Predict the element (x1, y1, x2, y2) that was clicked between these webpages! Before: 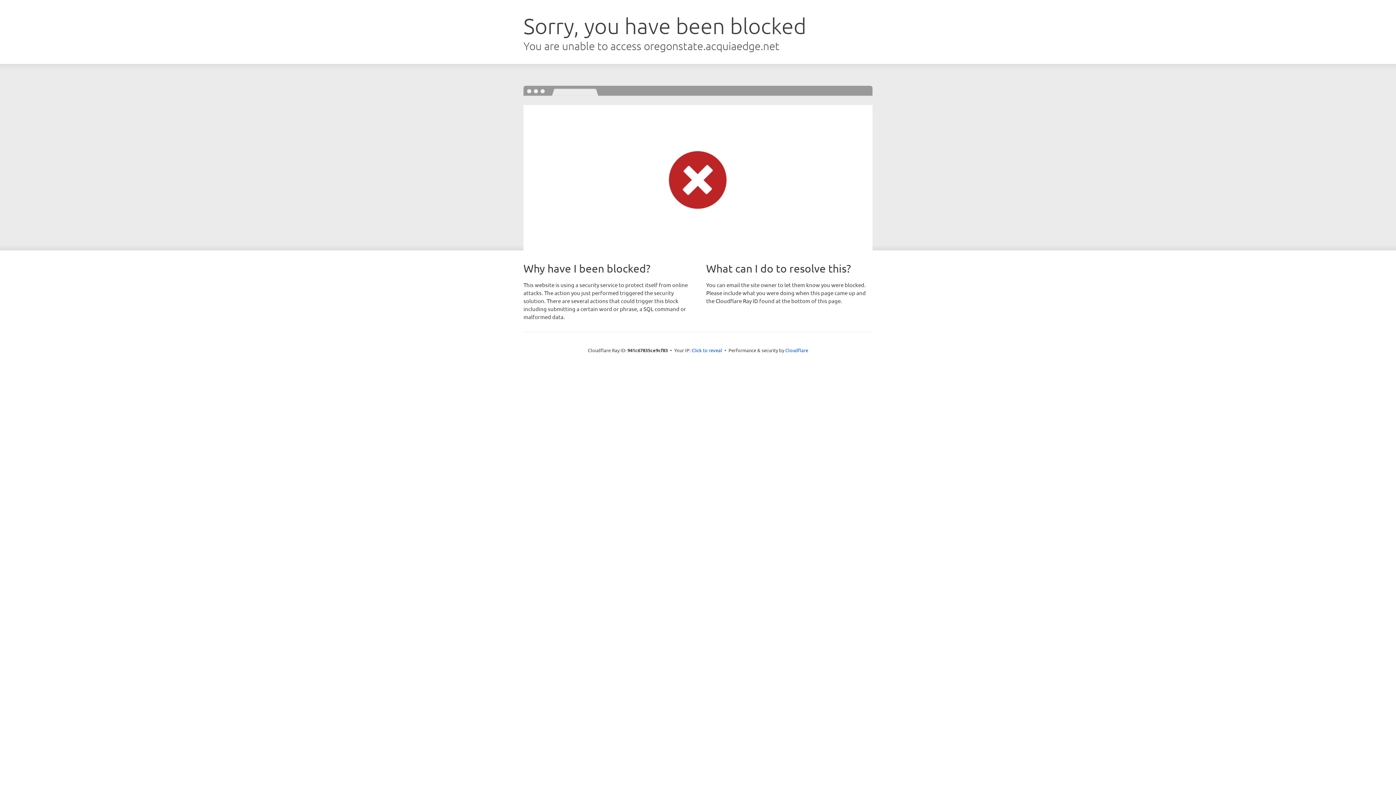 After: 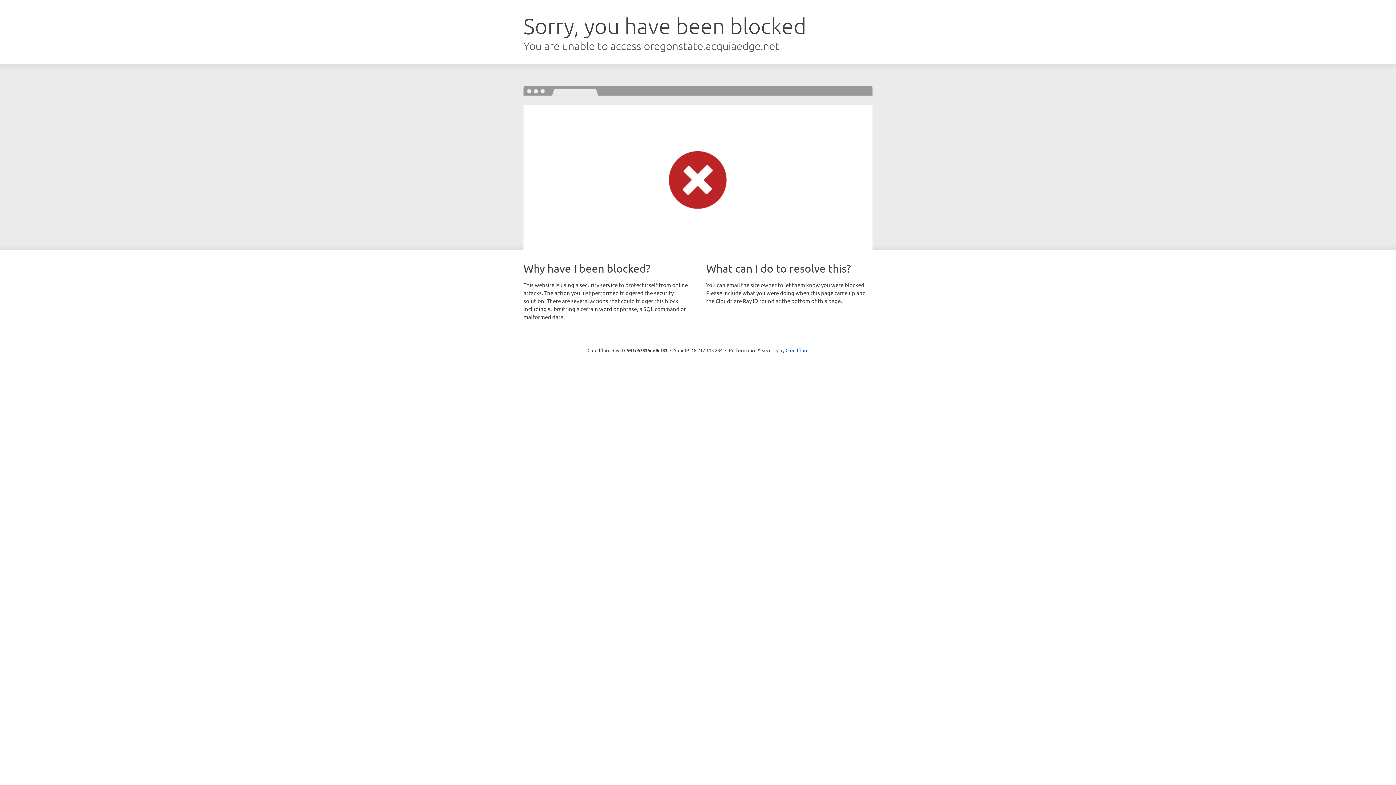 Action: bbox: (691, 346, 722, 353) label: Click to reveal